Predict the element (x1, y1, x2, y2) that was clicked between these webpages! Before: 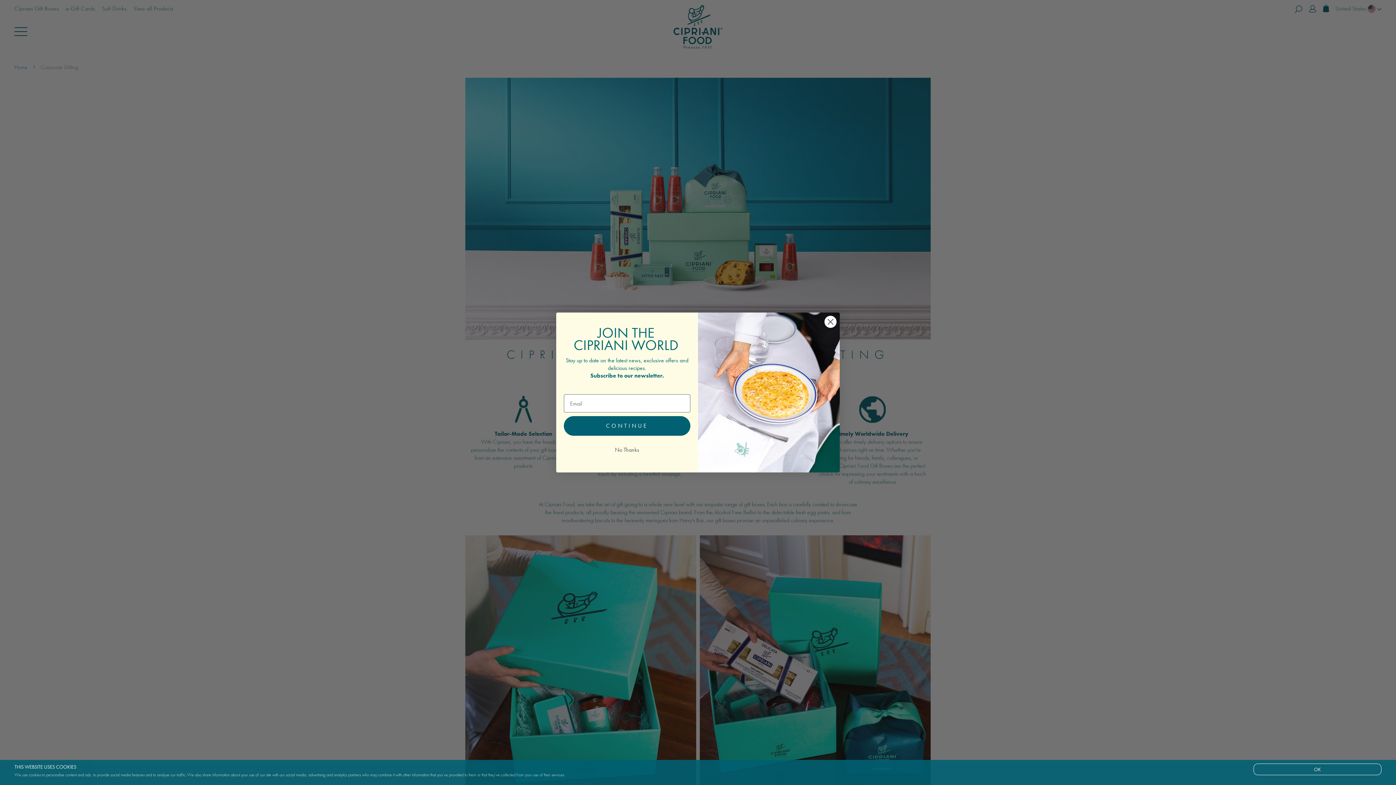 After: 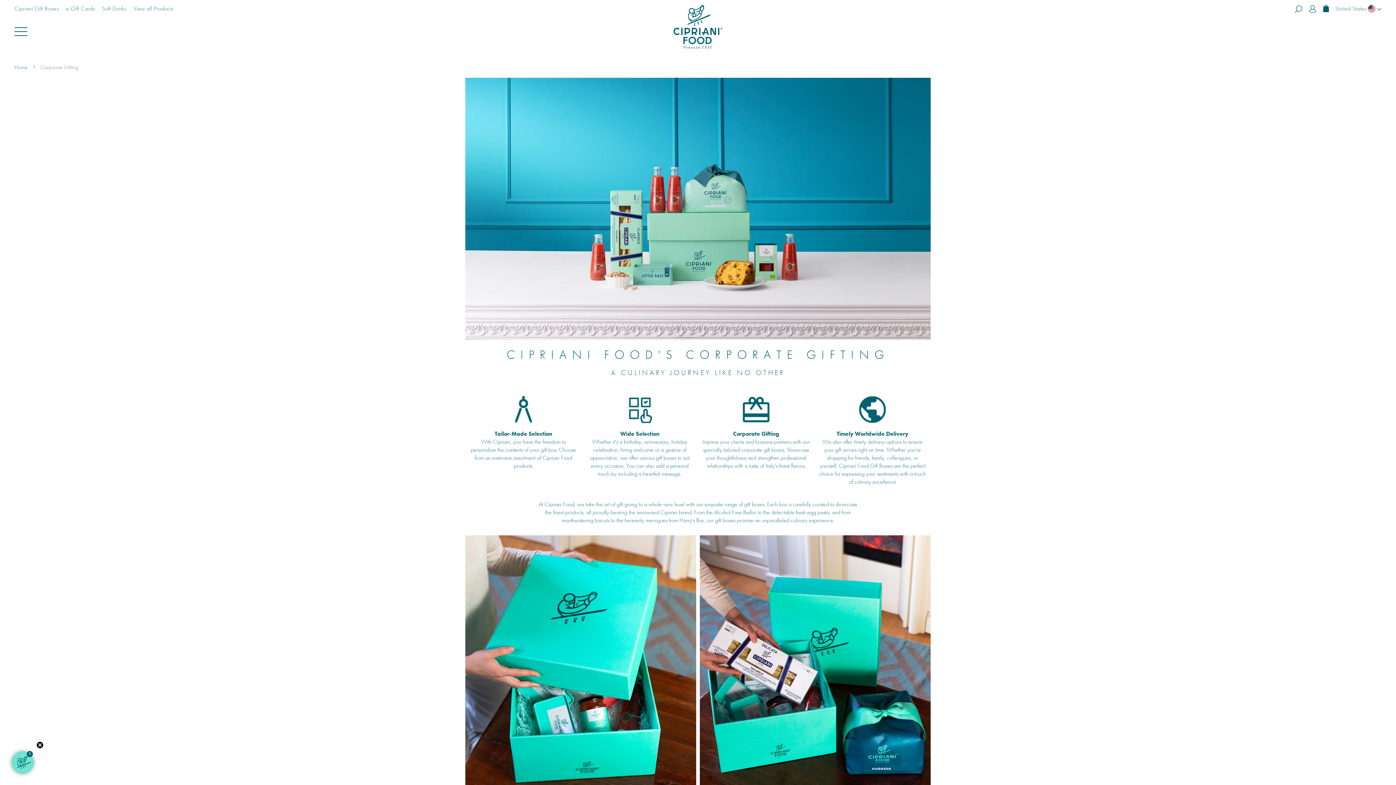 Action: bbox: (564, 443, 690, 457) label: No Thanks